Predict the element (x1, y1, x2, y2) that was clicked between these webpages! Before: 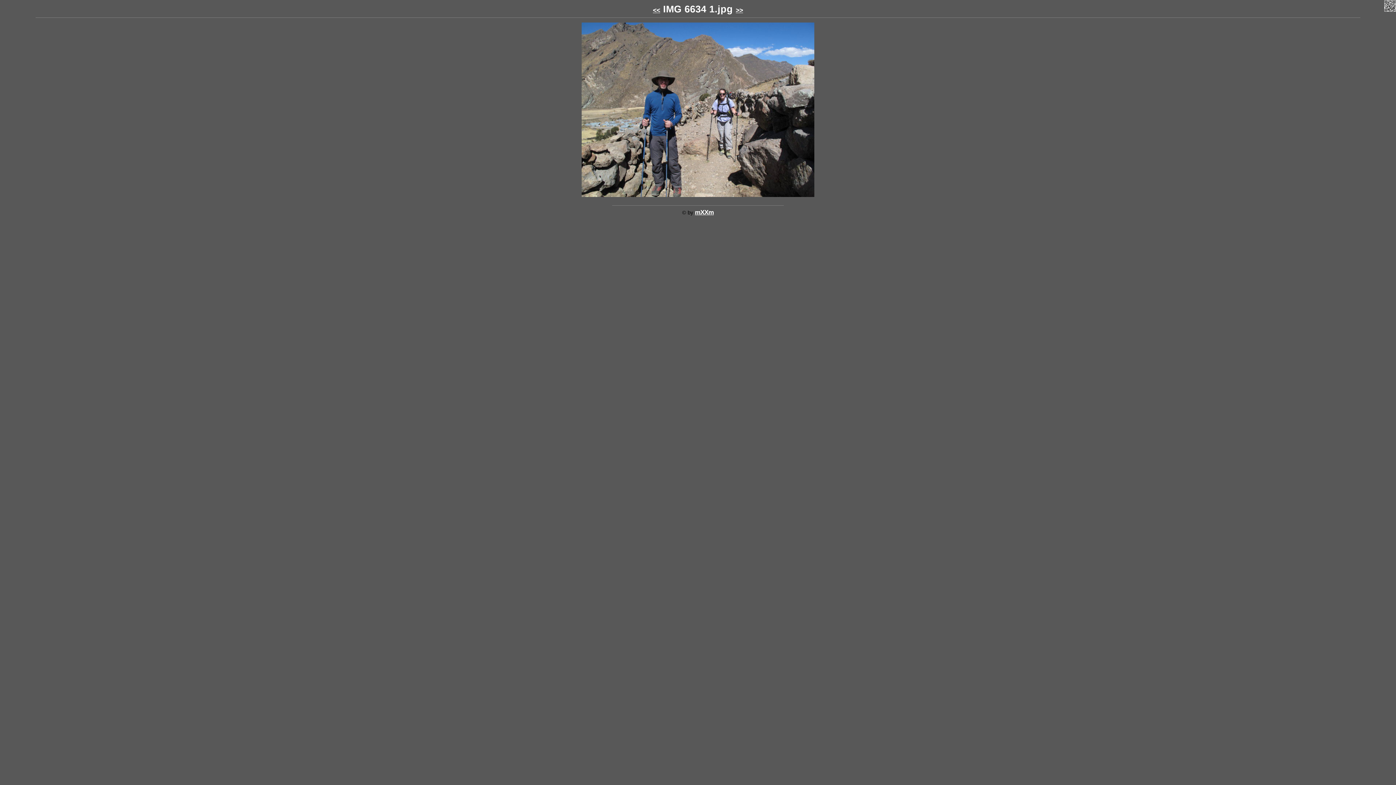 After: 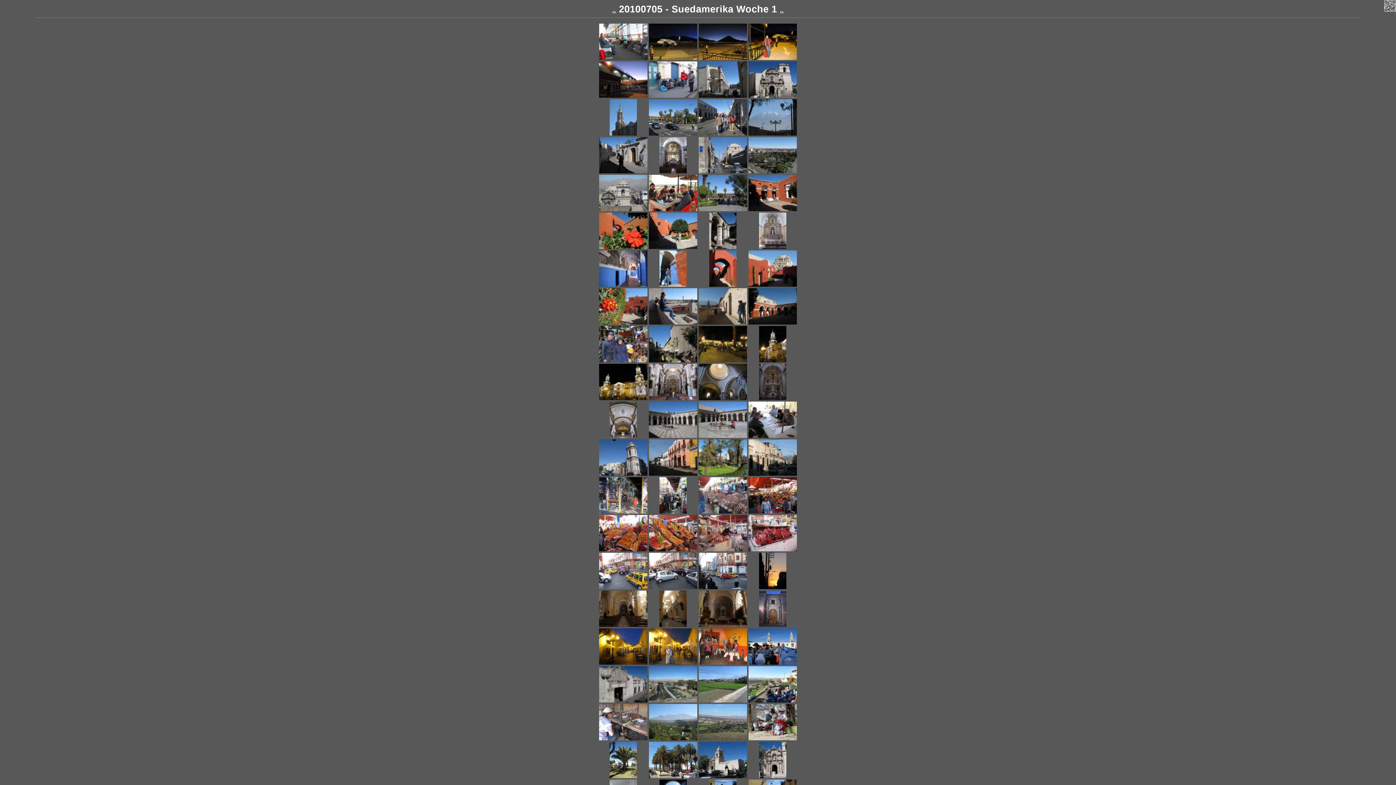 Action: bbox: (581, 191, 814, 198)